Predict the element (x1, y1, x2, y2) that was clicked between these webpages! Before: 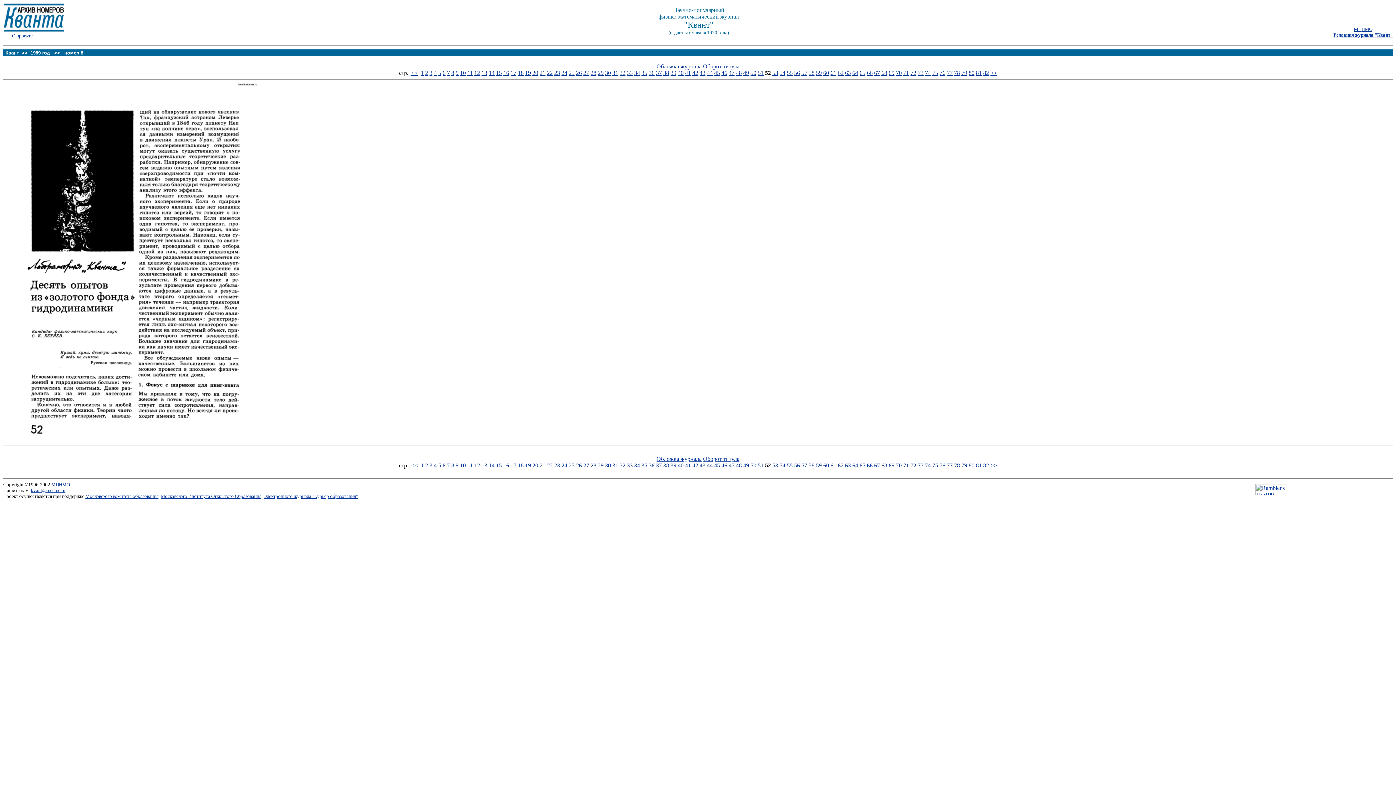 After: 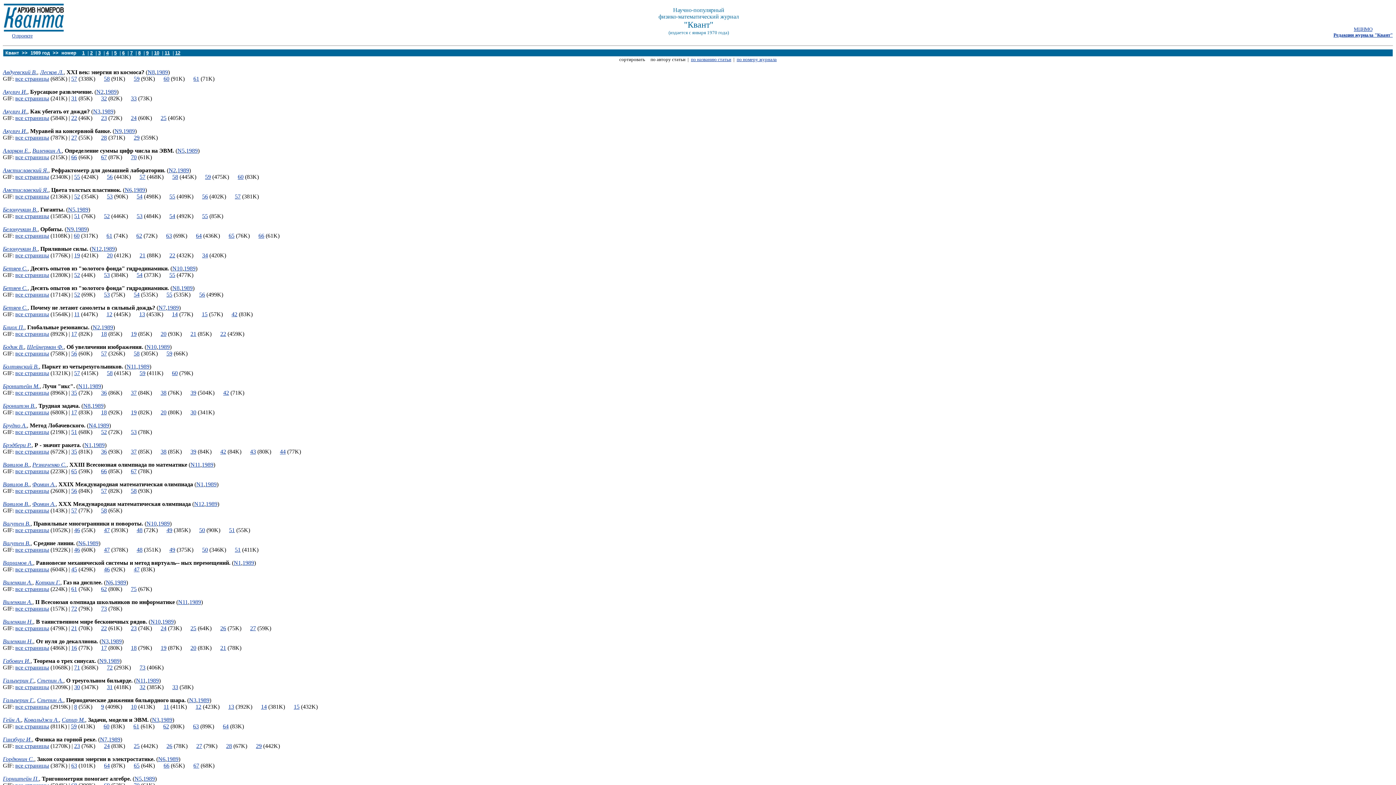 Action: bbox: (30, 50, 49, 55) label: 1989 год